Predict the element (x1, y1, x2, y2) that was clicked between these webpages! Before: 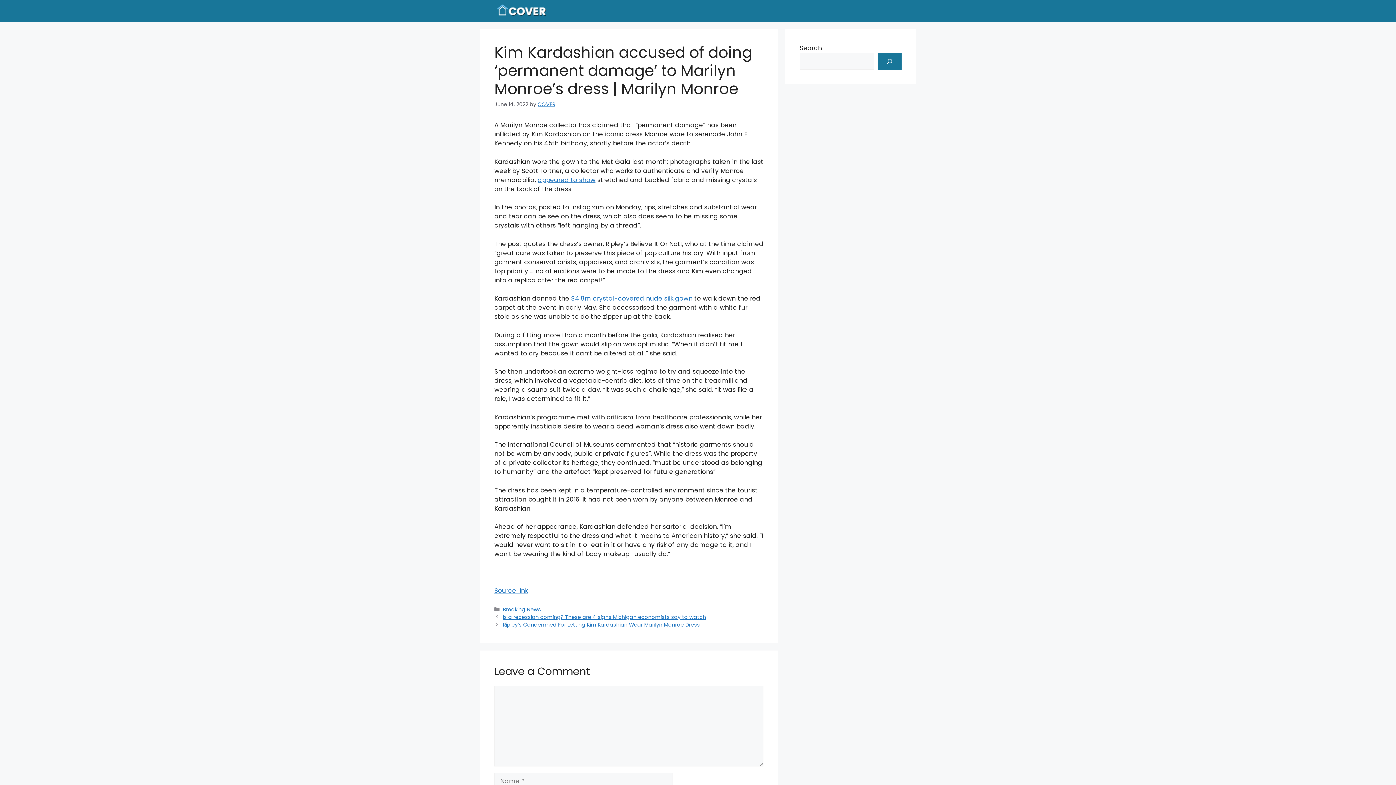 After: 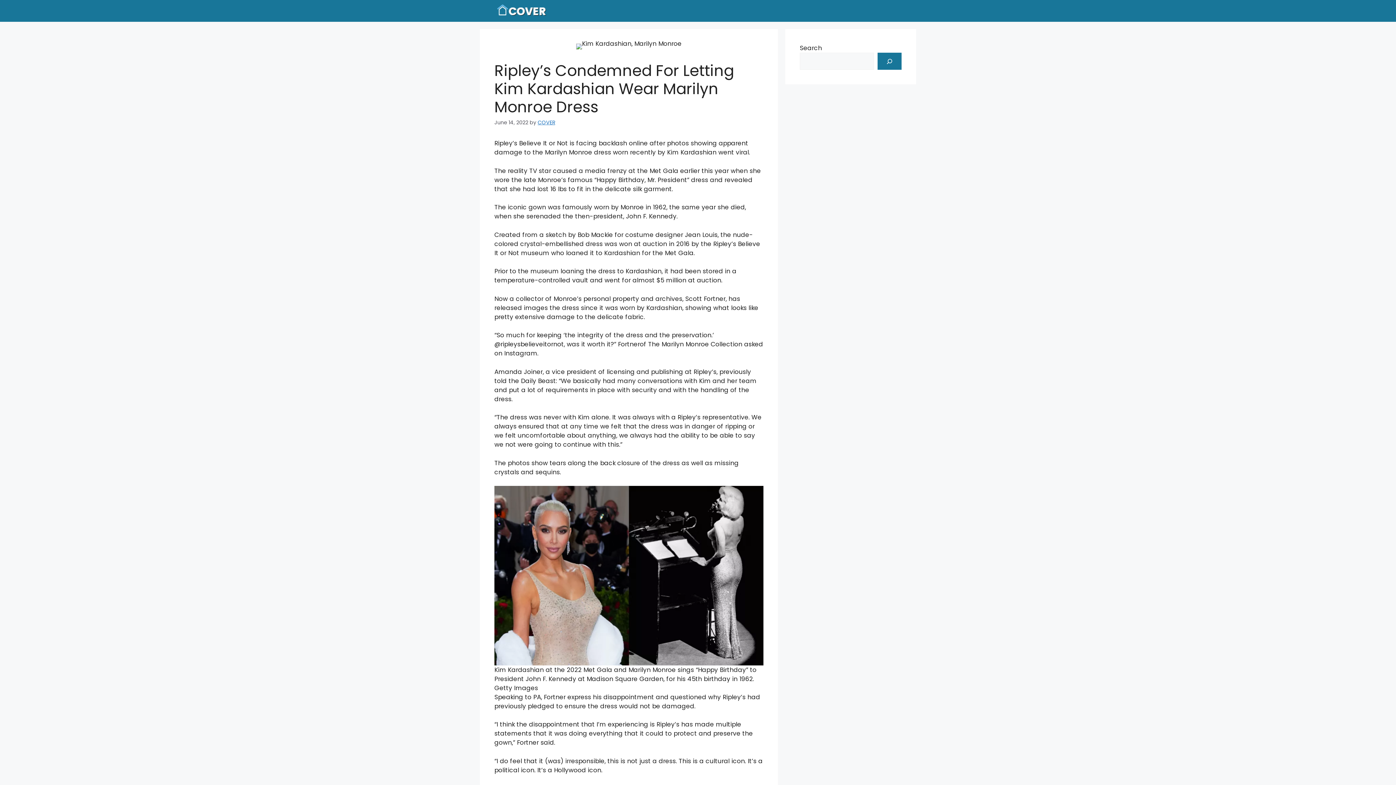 Action: bbox: (502, 621, 700, 628) label: Ripley’s Condemned For Letting Kim Kardashian Wear Marilyn Monroe Dress